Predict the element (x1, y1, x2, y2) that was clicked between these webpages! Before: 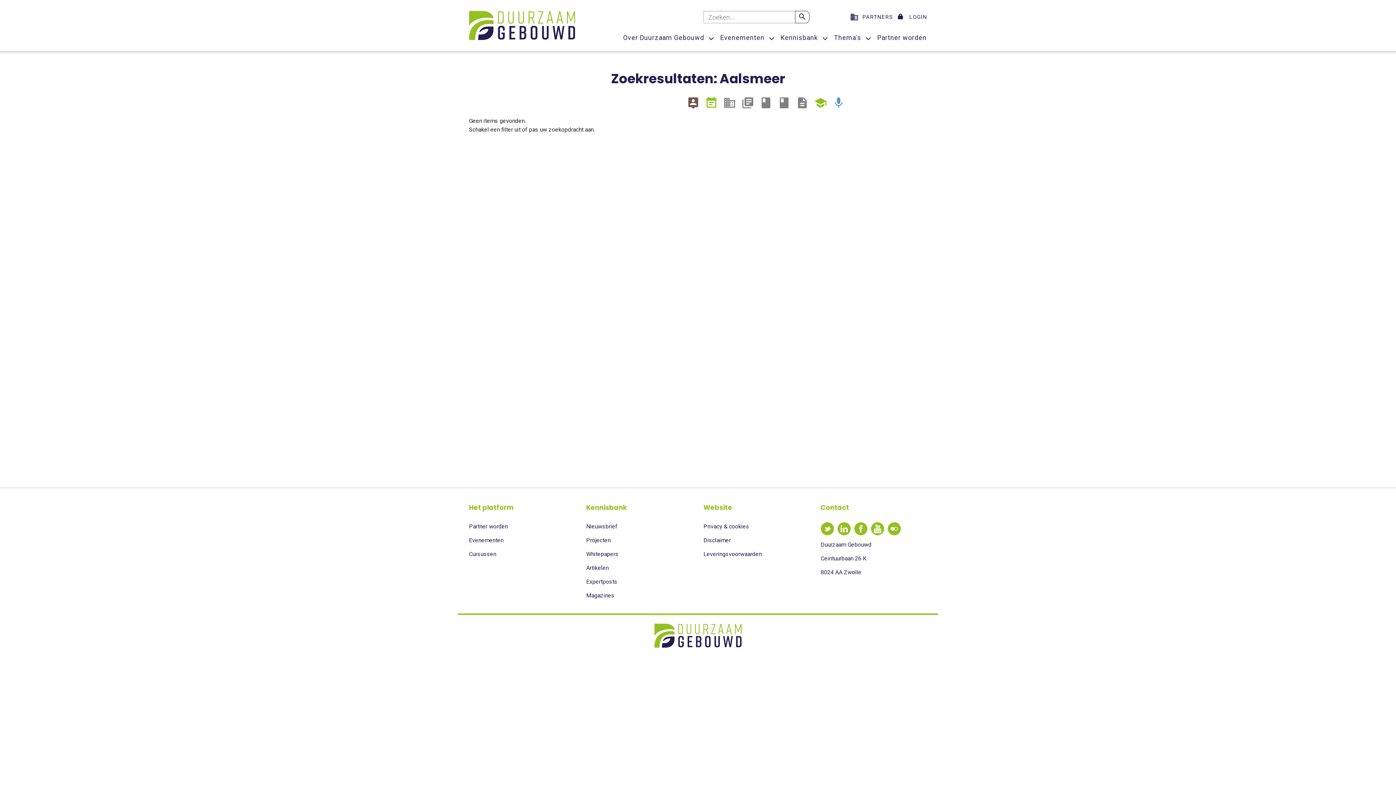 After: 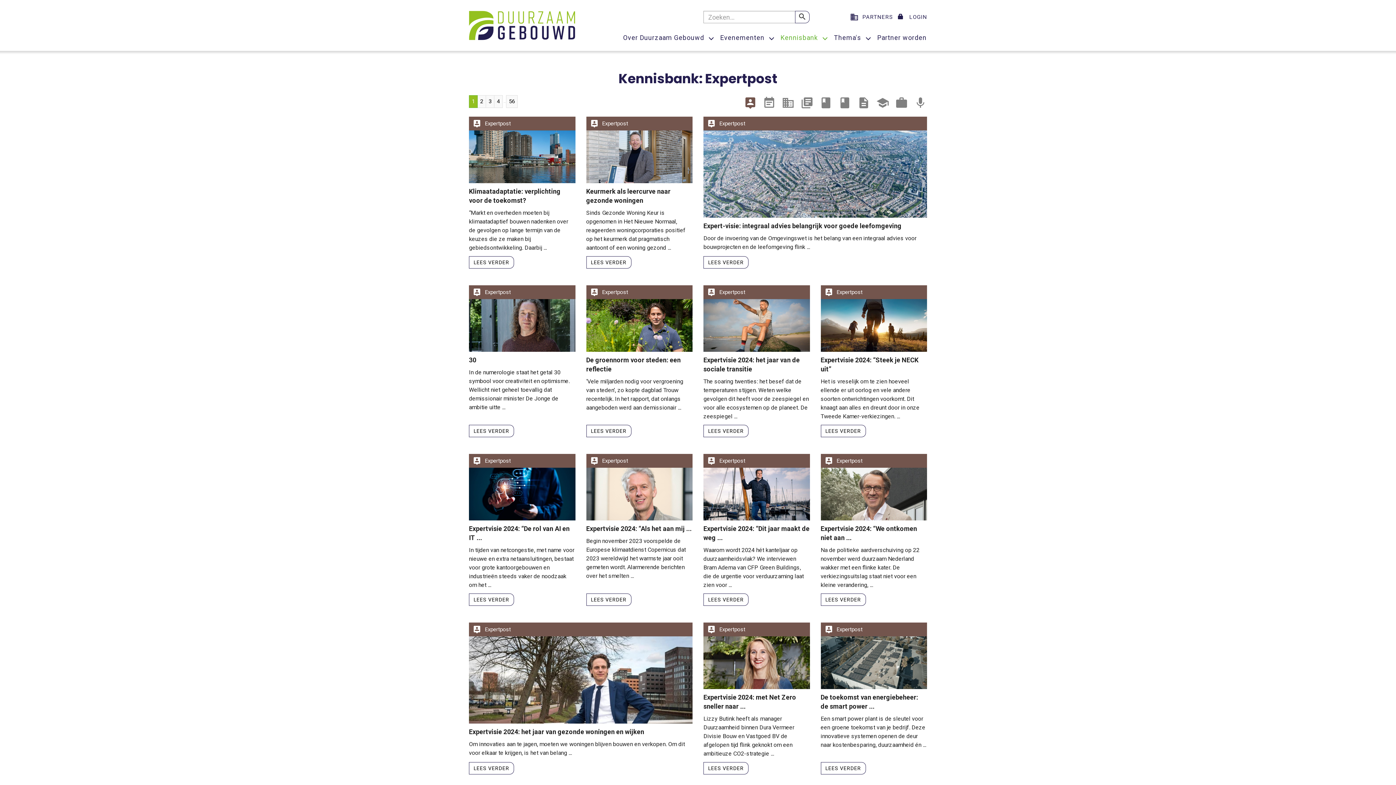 Action: label: Expertposts bbox: (586, 578, 617, 585)